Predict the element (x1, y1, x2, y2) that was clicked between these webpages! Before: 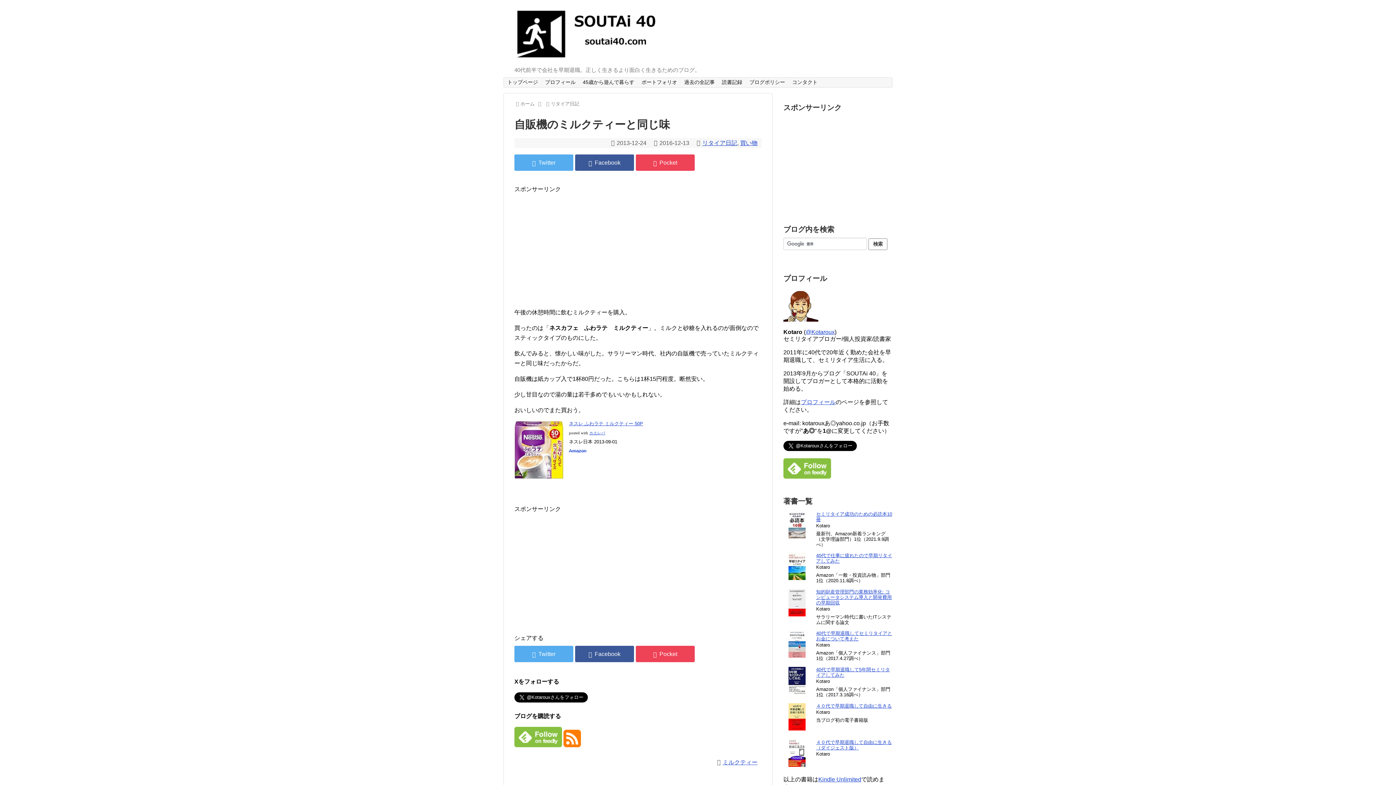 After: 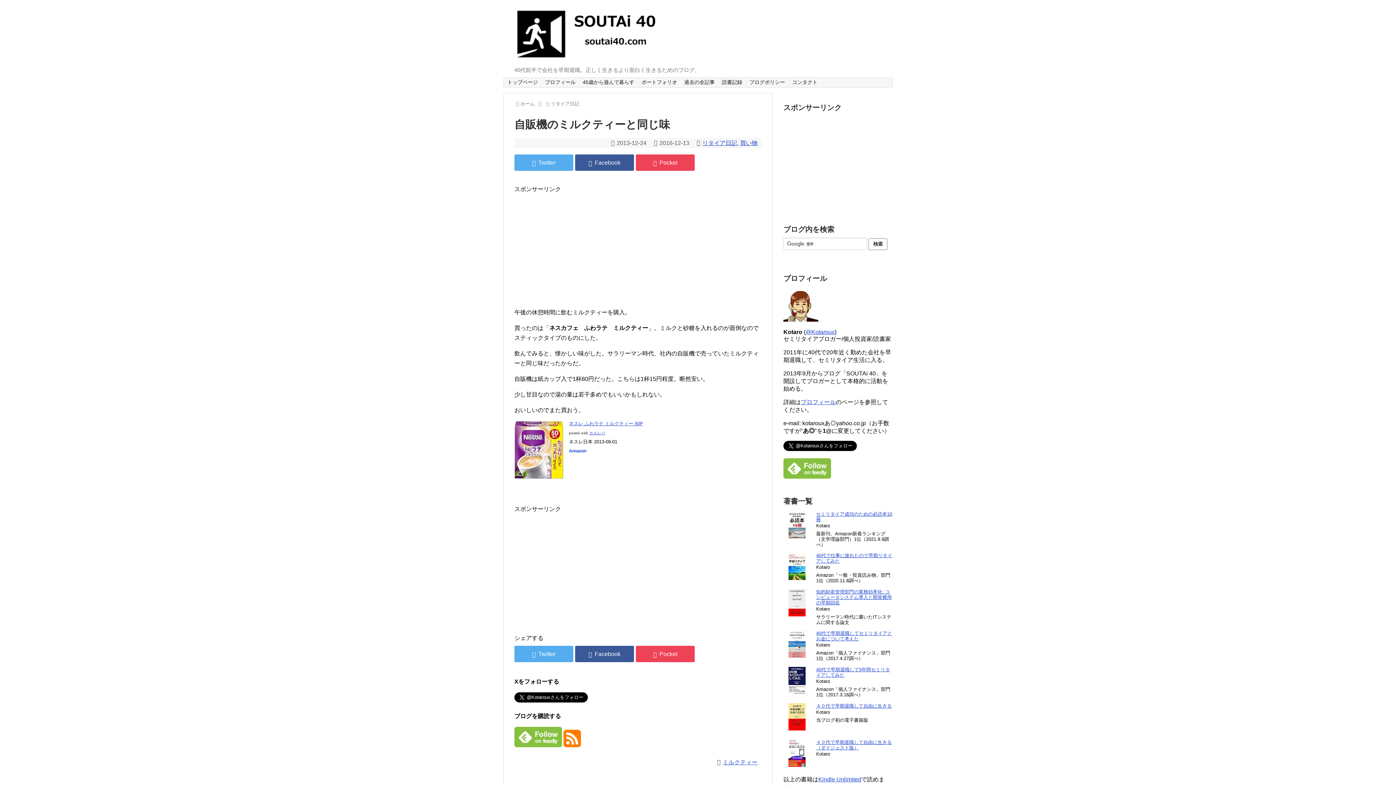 Action: bbox: (788, 534, 805, 539)